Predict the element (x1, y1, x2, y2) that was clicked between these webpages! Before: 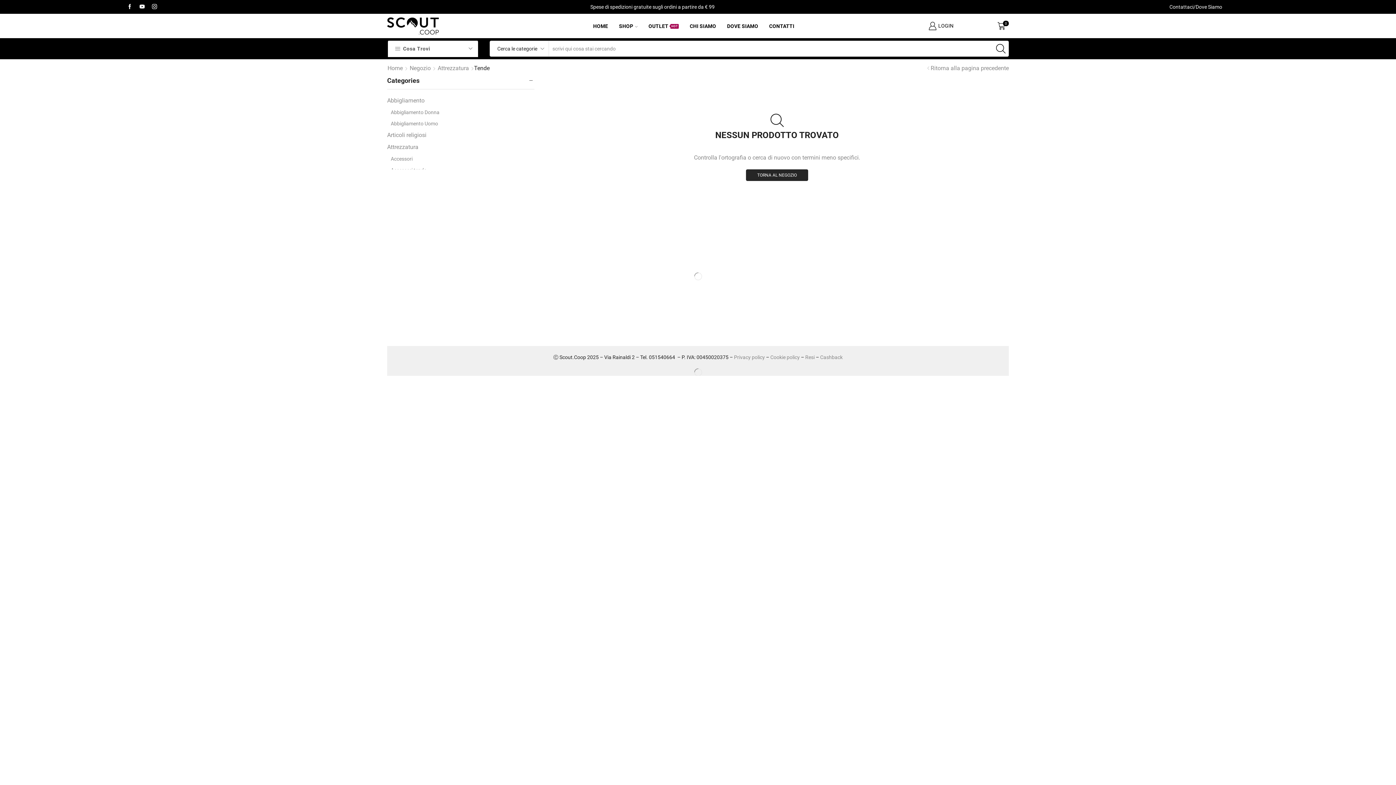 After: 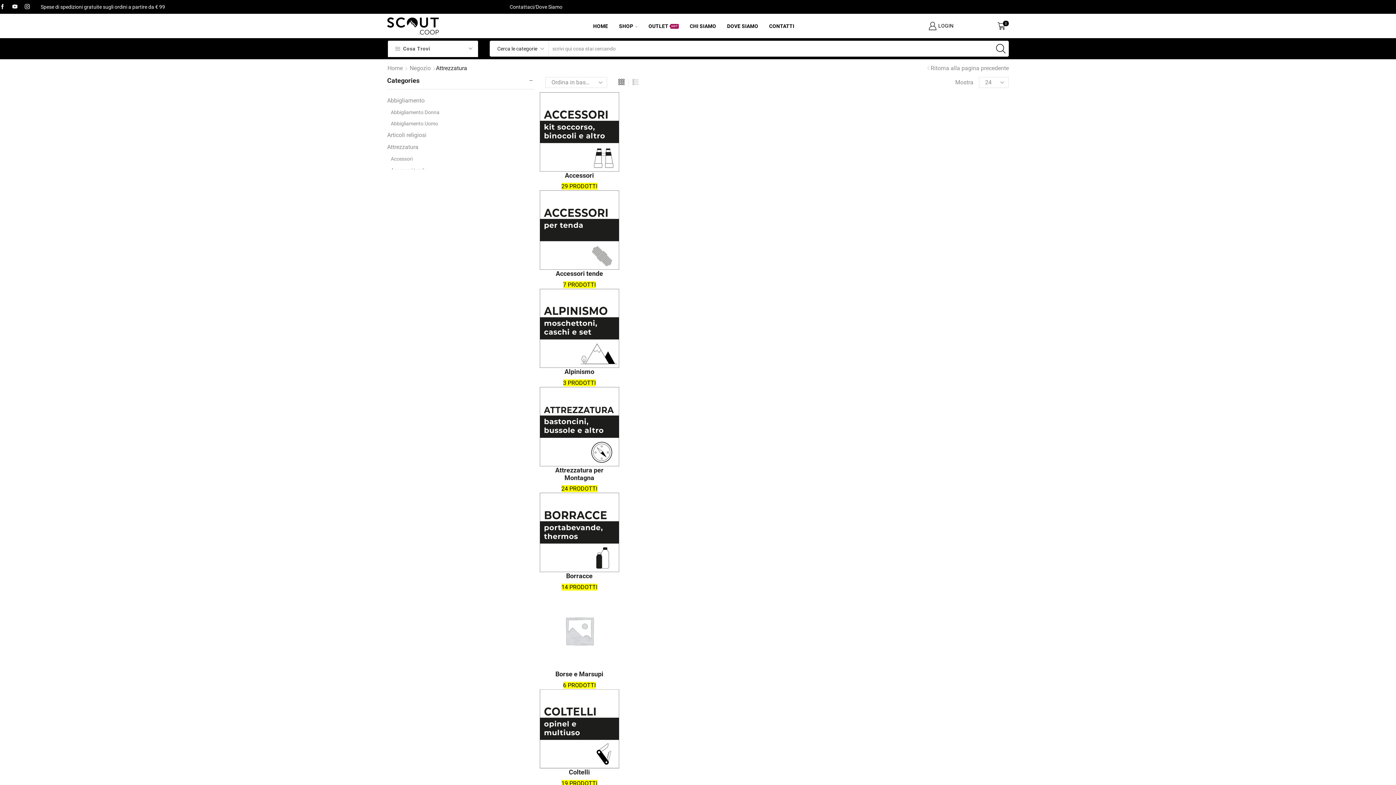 Action: bbox: (437, 64, 469, 72) label: Attrezzatura